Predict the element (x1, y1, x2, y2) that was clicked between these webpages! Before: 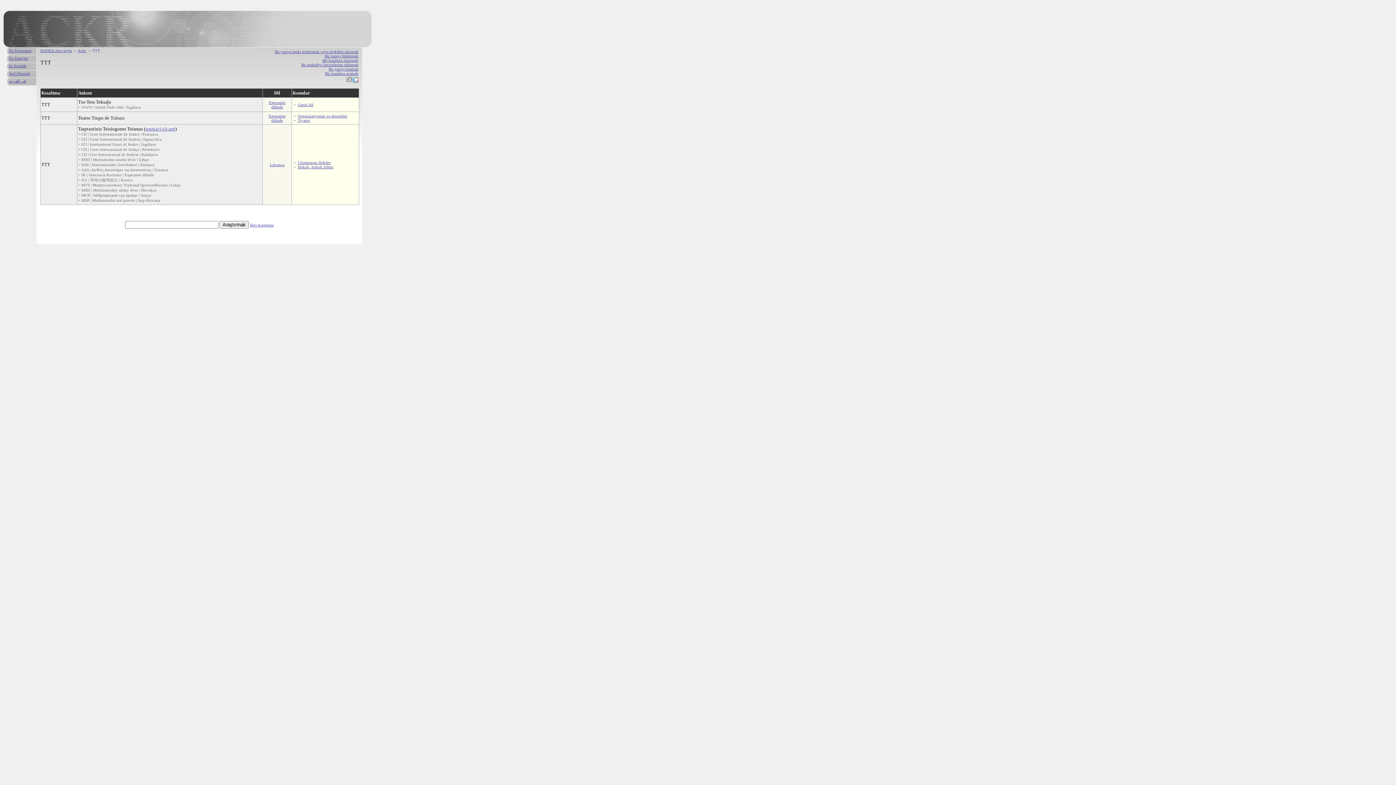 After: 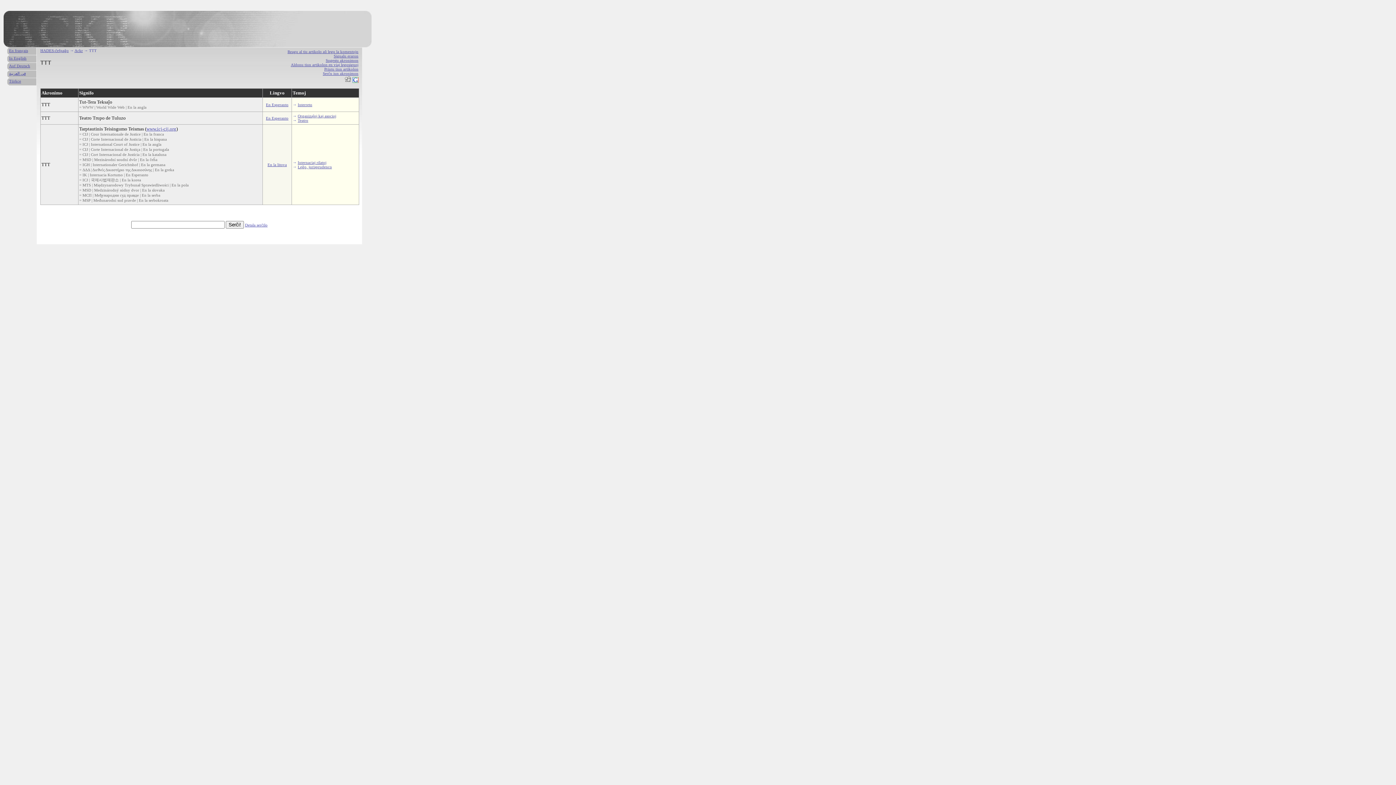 Action: bbox: (9, 48, 31, 52) label: En Esperanto